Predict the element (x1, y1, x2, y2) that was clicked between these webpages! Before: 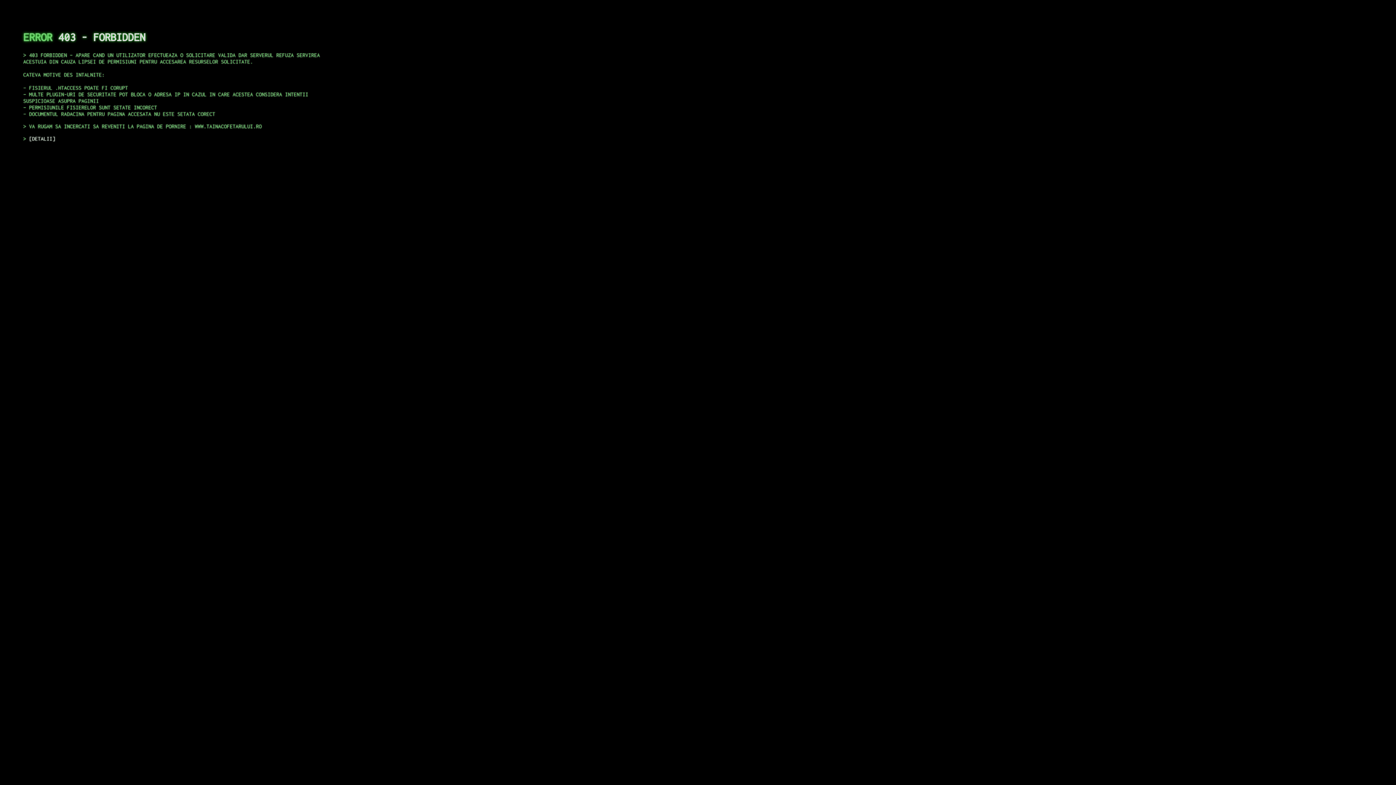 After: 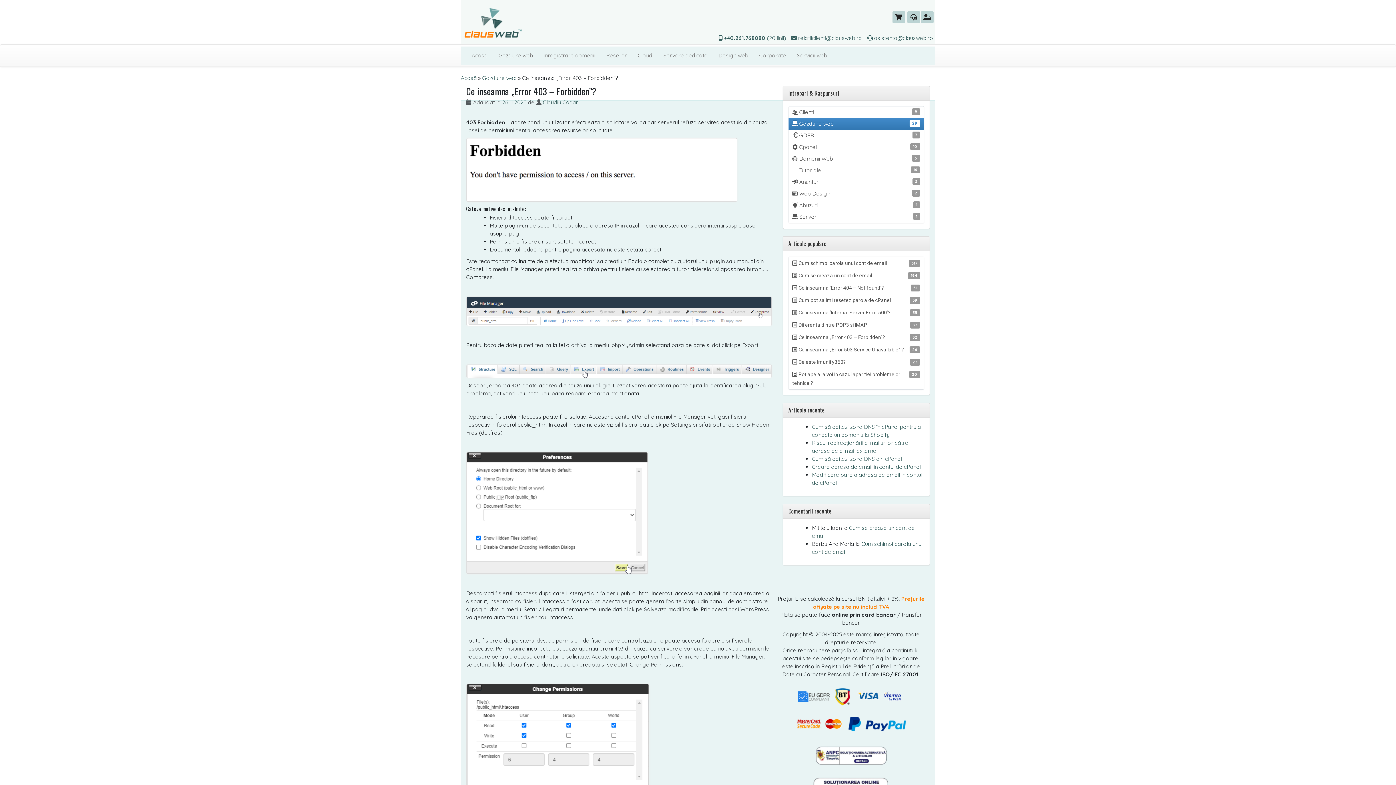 Action: bbox: (29, 135, 55, 141) label: DETALII